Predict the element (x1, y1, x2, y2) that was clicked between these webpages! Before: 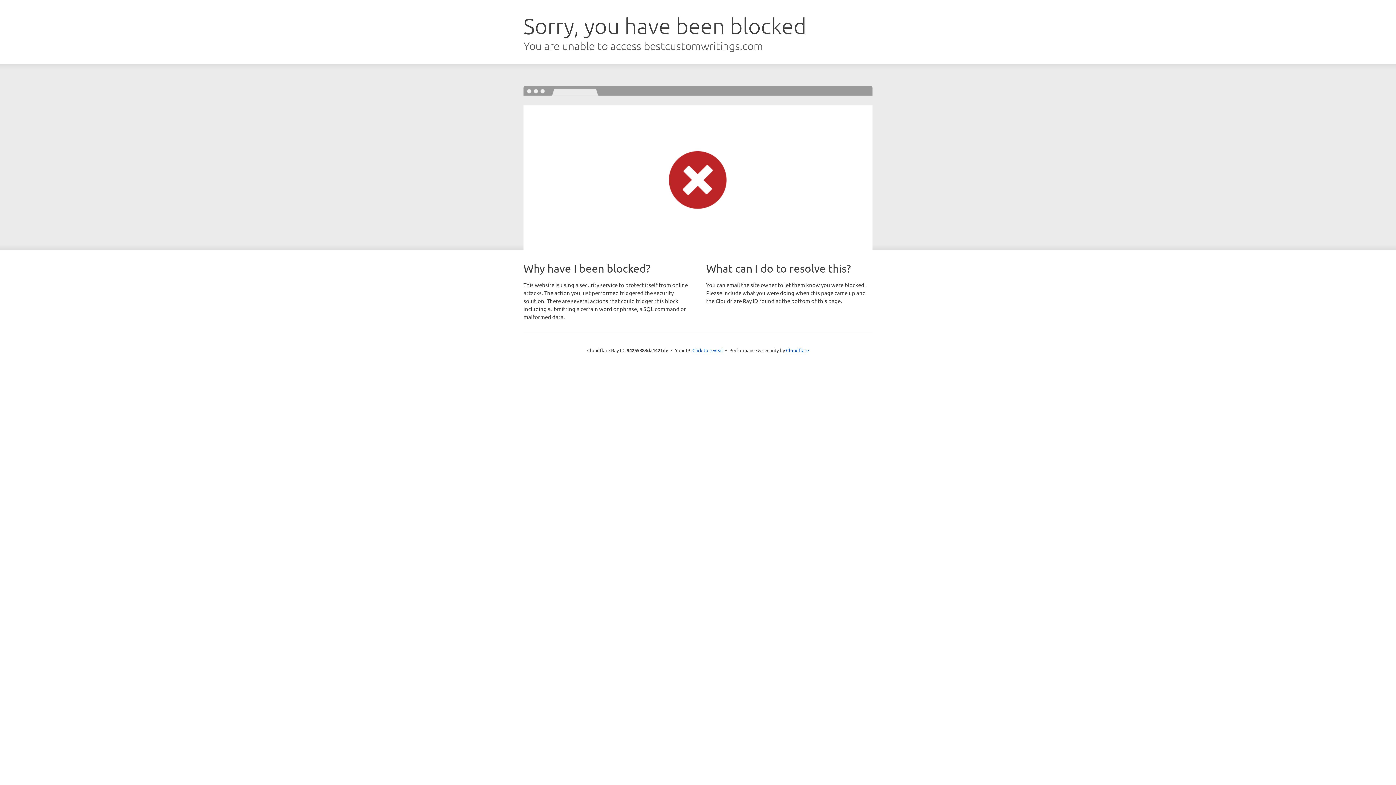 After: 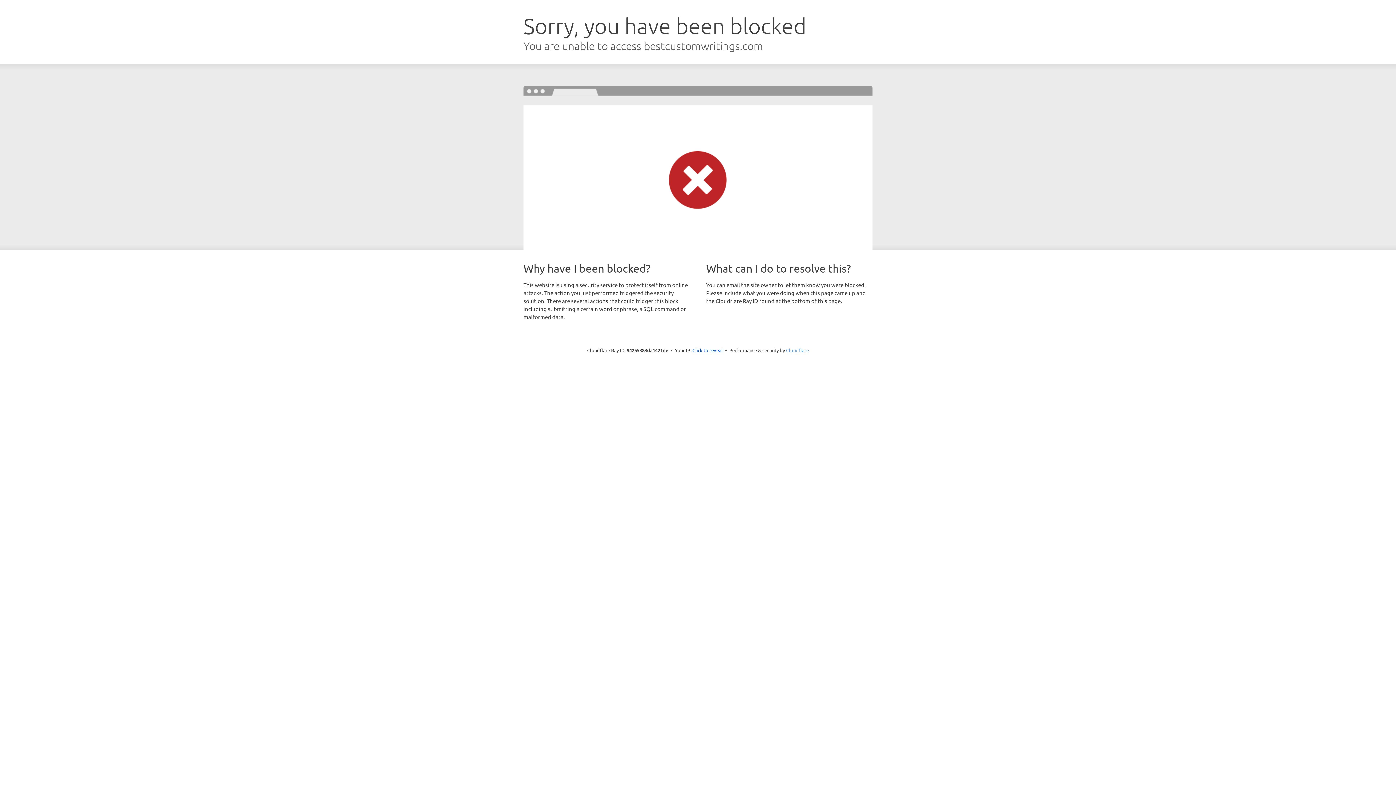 Action: bbox: (786, 347, 809, 353) label: Cloudflare